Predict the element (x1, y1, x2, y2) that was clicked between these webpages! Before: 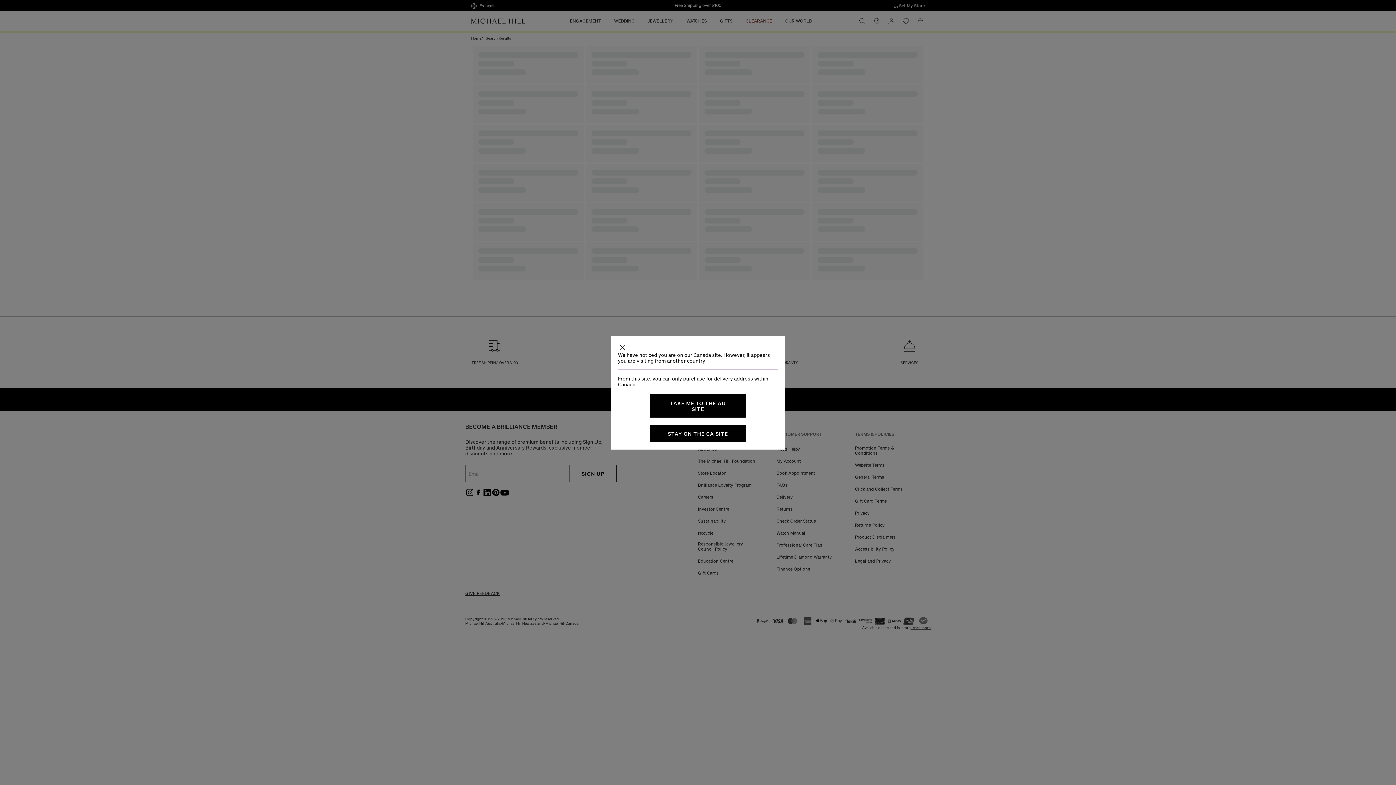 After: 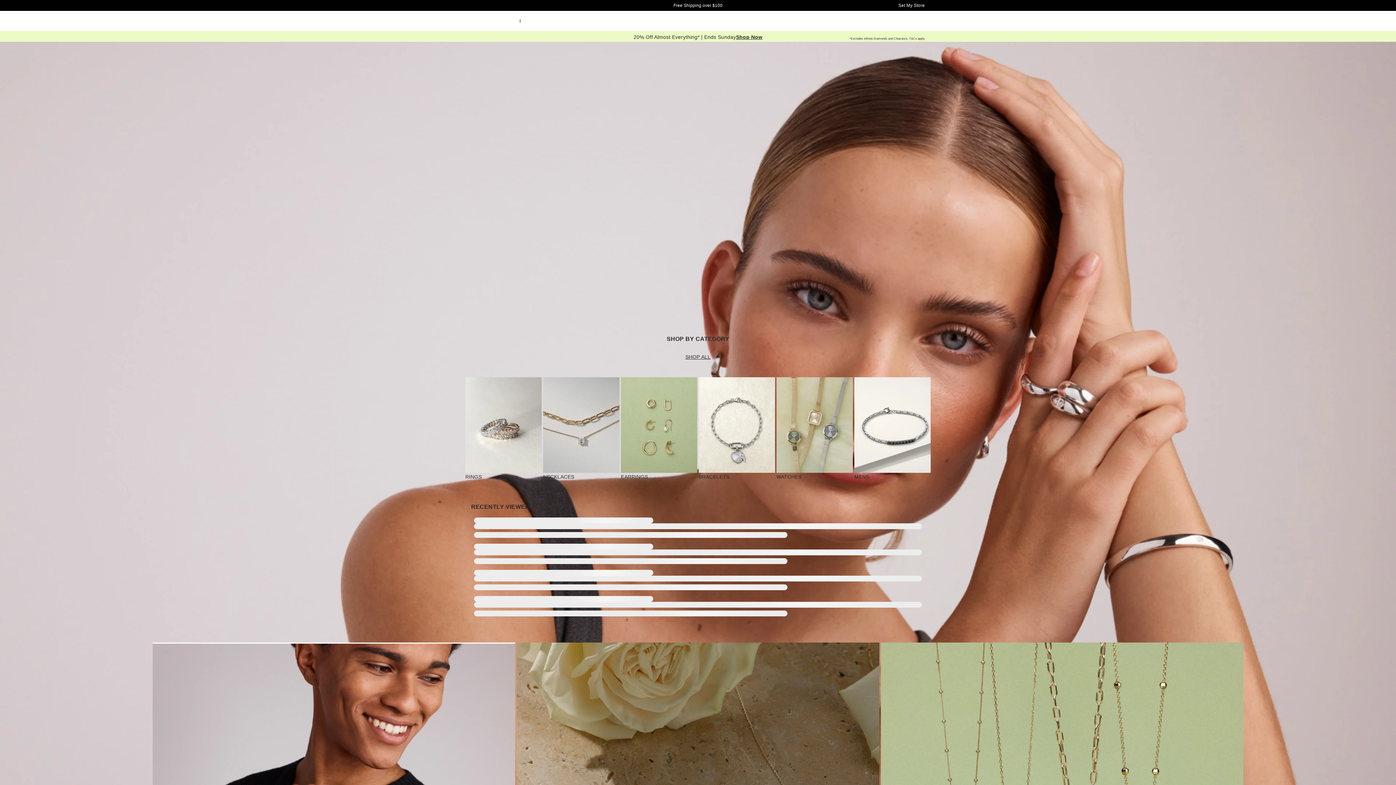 Action: label: TAKE ME TO THE AU SITE bbox: (650, 394, 746, 417)